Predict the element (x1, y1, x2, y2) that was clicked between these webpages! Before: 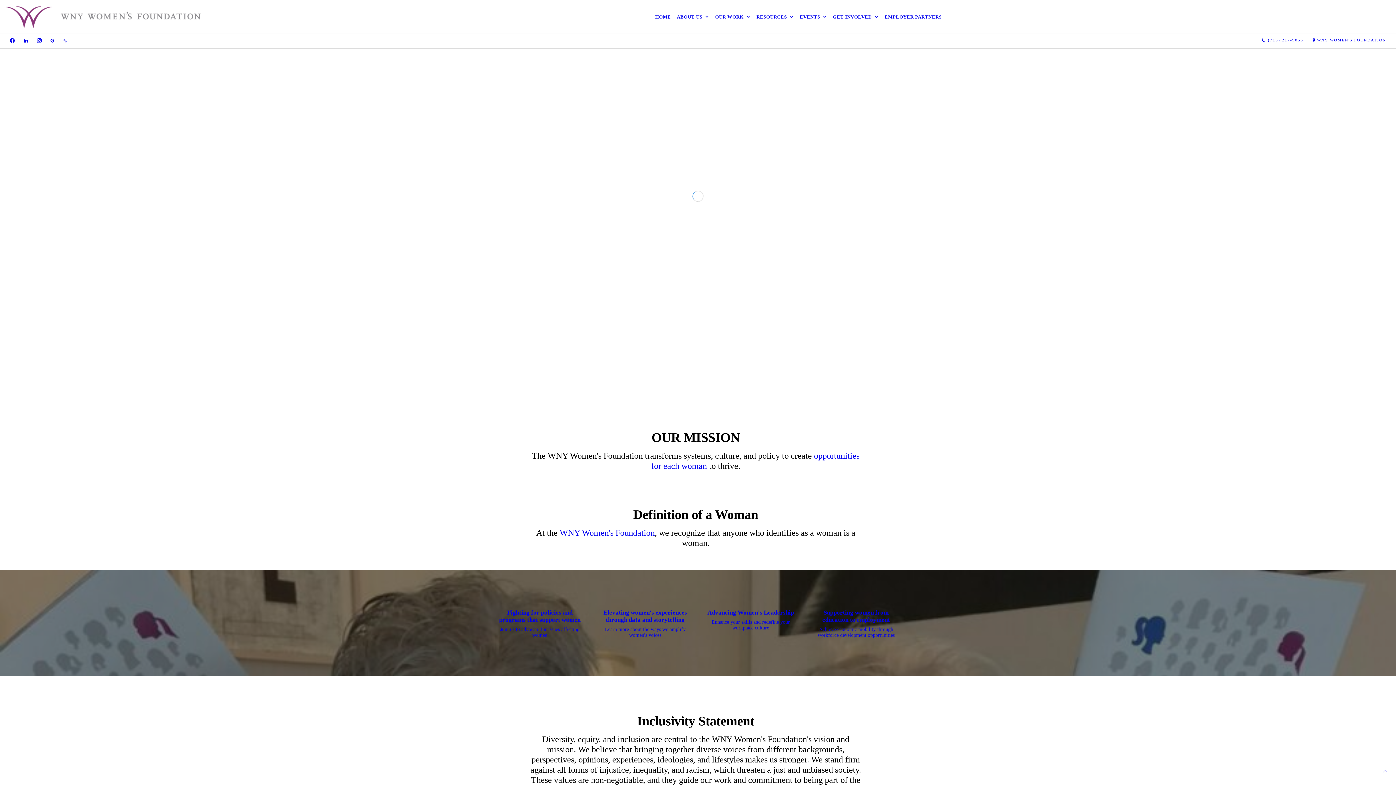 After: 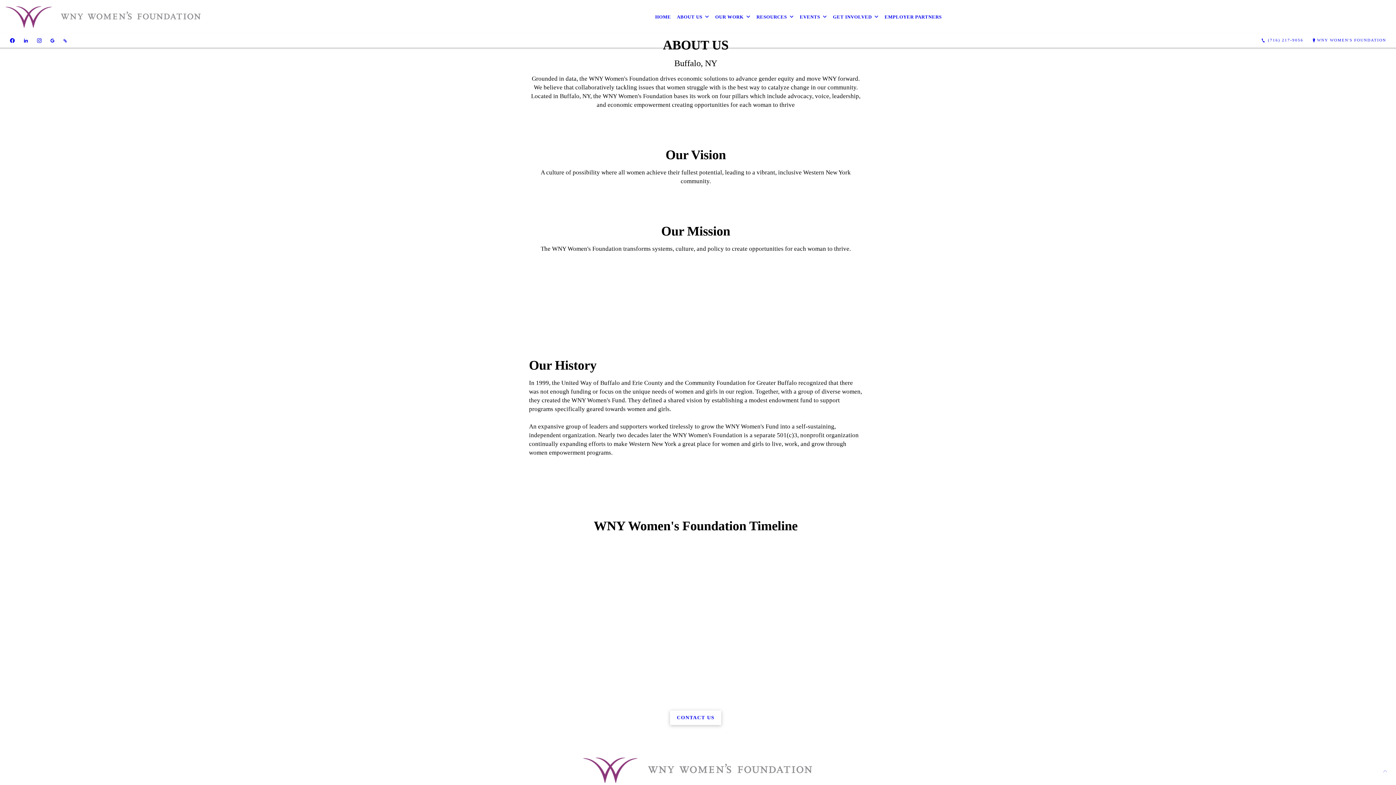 Action: label: WNY Women's Foundation bbox: (559, 528, 654, 537)